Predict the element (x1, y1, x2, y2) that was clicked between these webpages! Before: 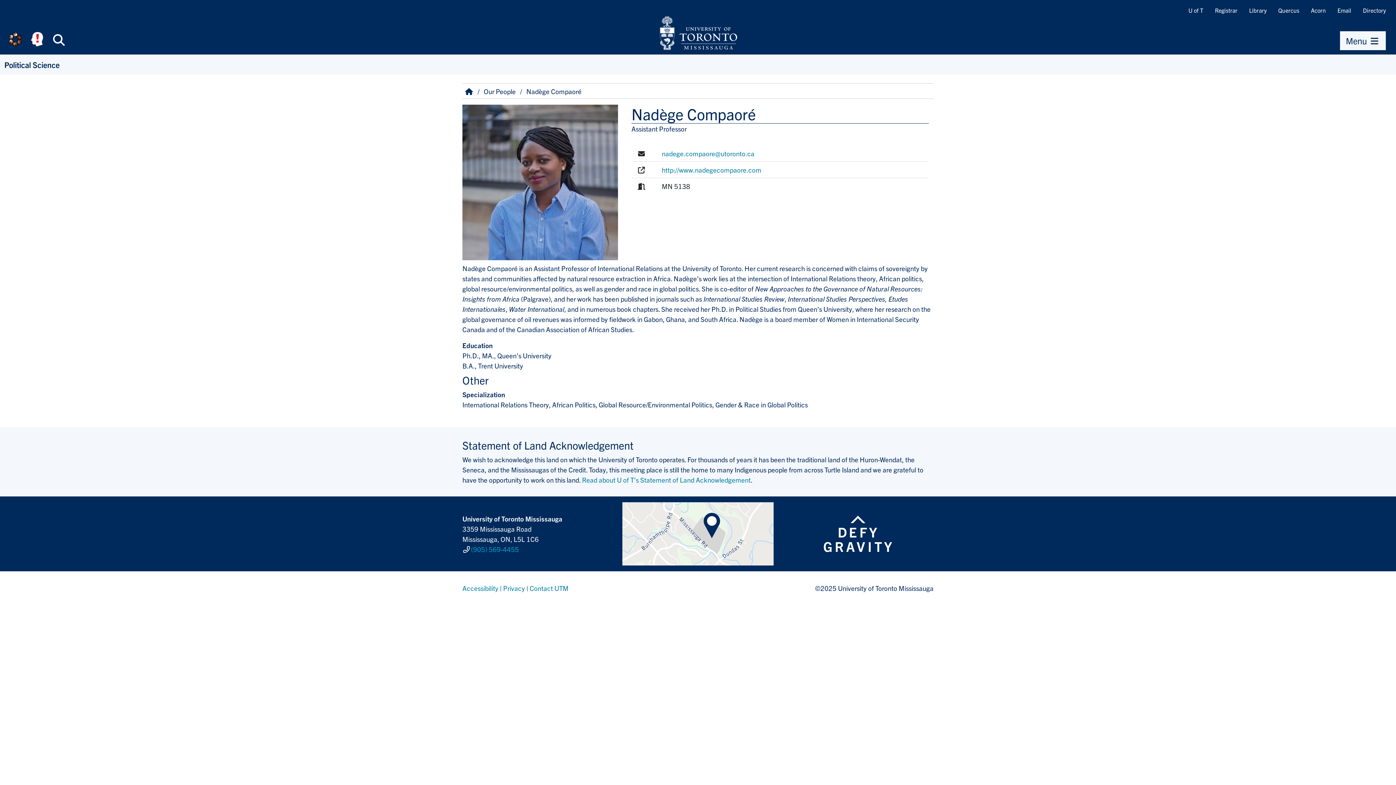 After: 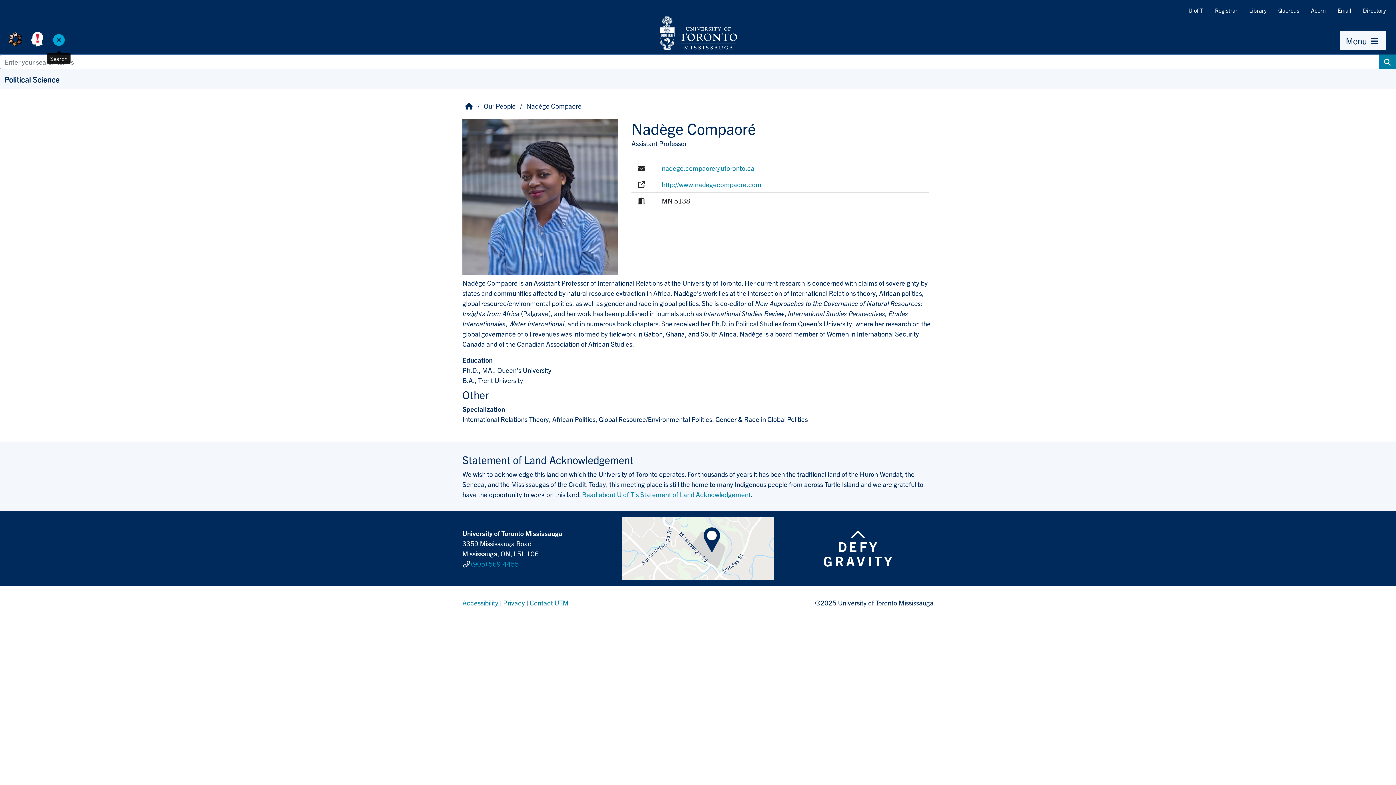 Action: bbox: (48, 28, 69, 50) label: Search